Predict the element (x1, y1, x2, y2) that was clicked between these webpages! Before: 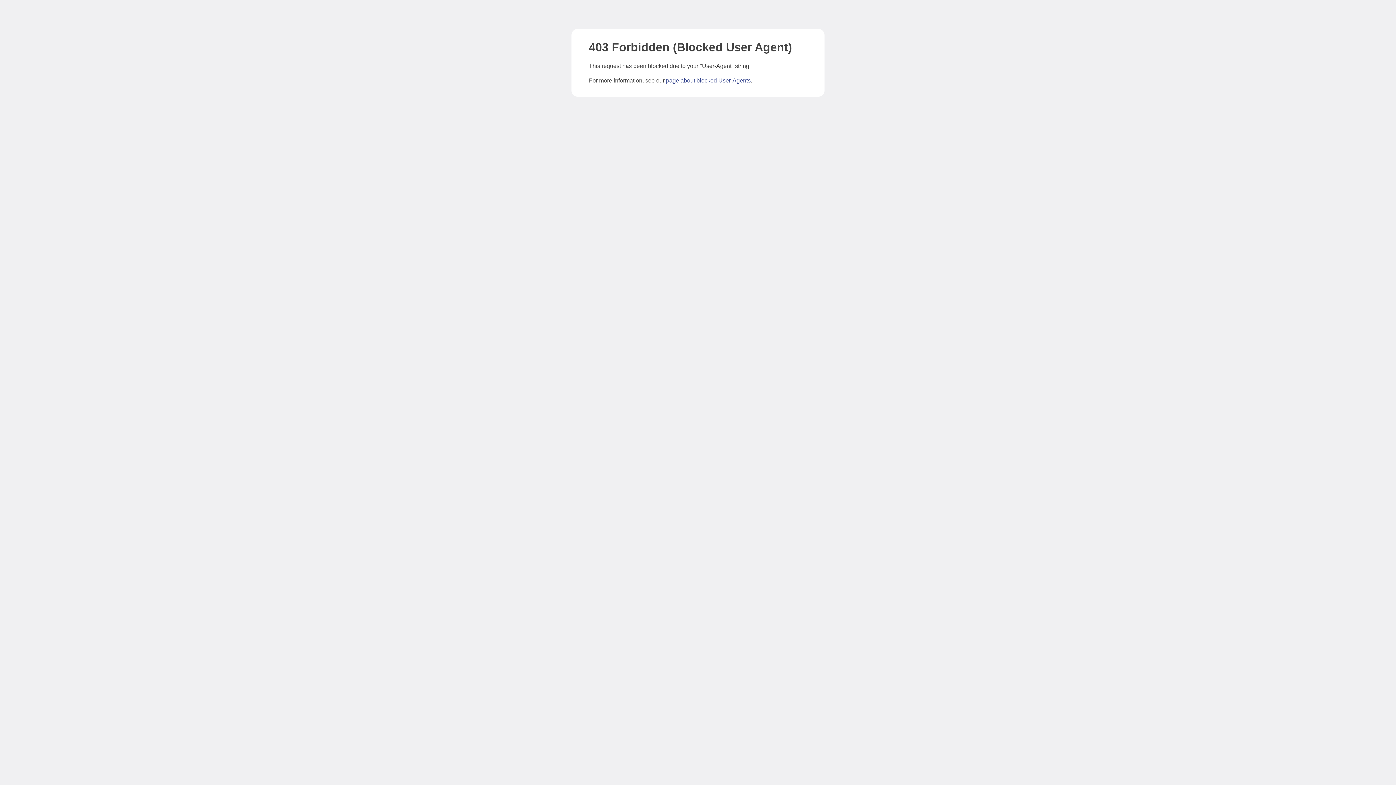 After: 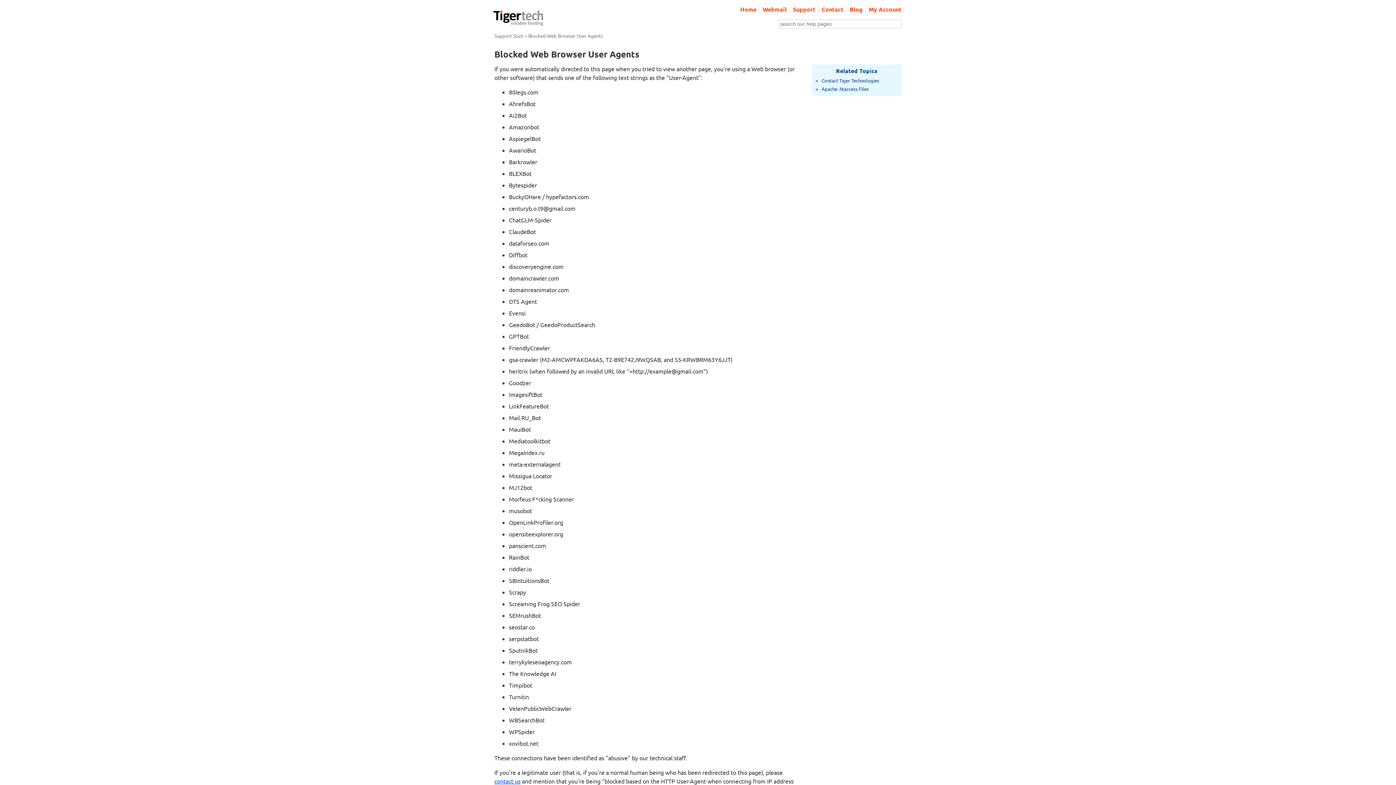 Action: bbox: (666, 77, 750, 83) label: page about blocked User-Agents